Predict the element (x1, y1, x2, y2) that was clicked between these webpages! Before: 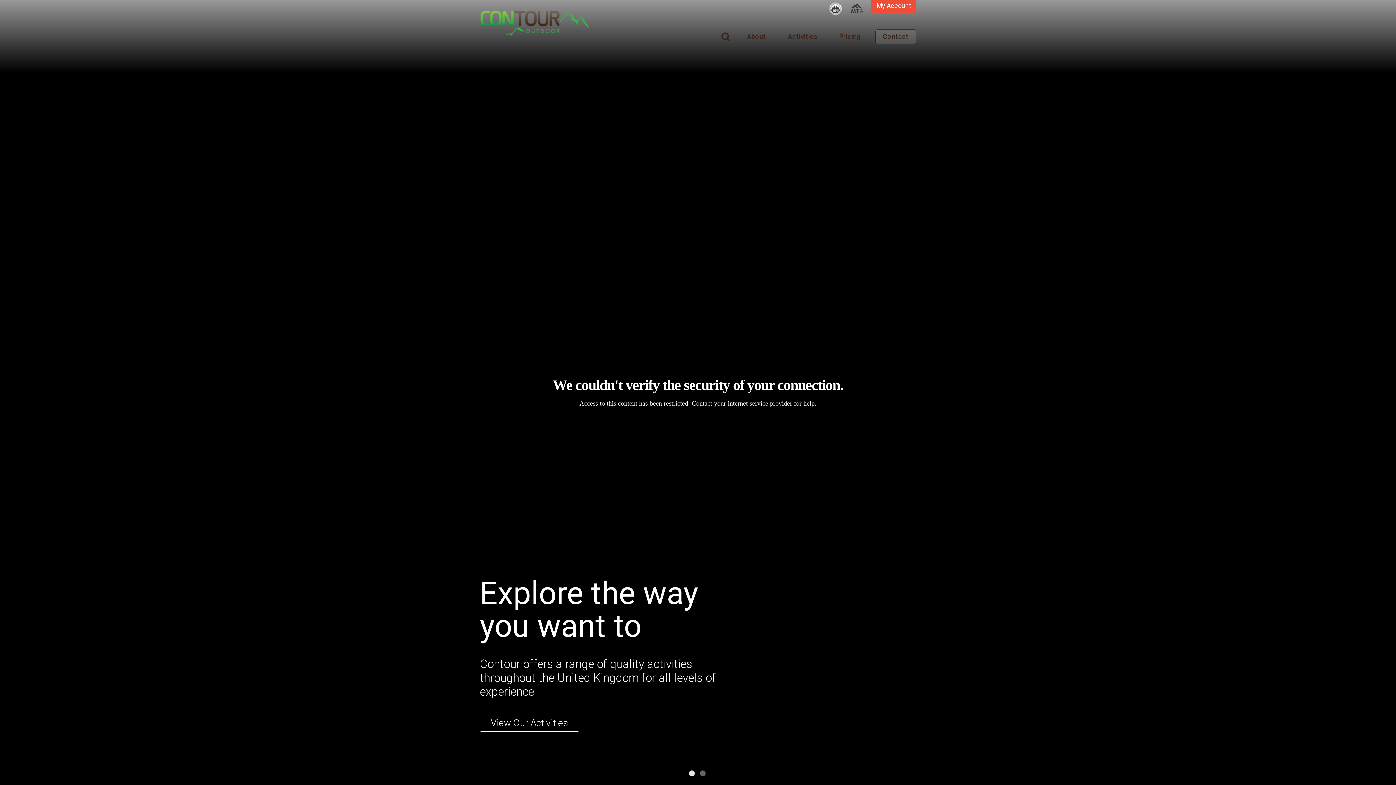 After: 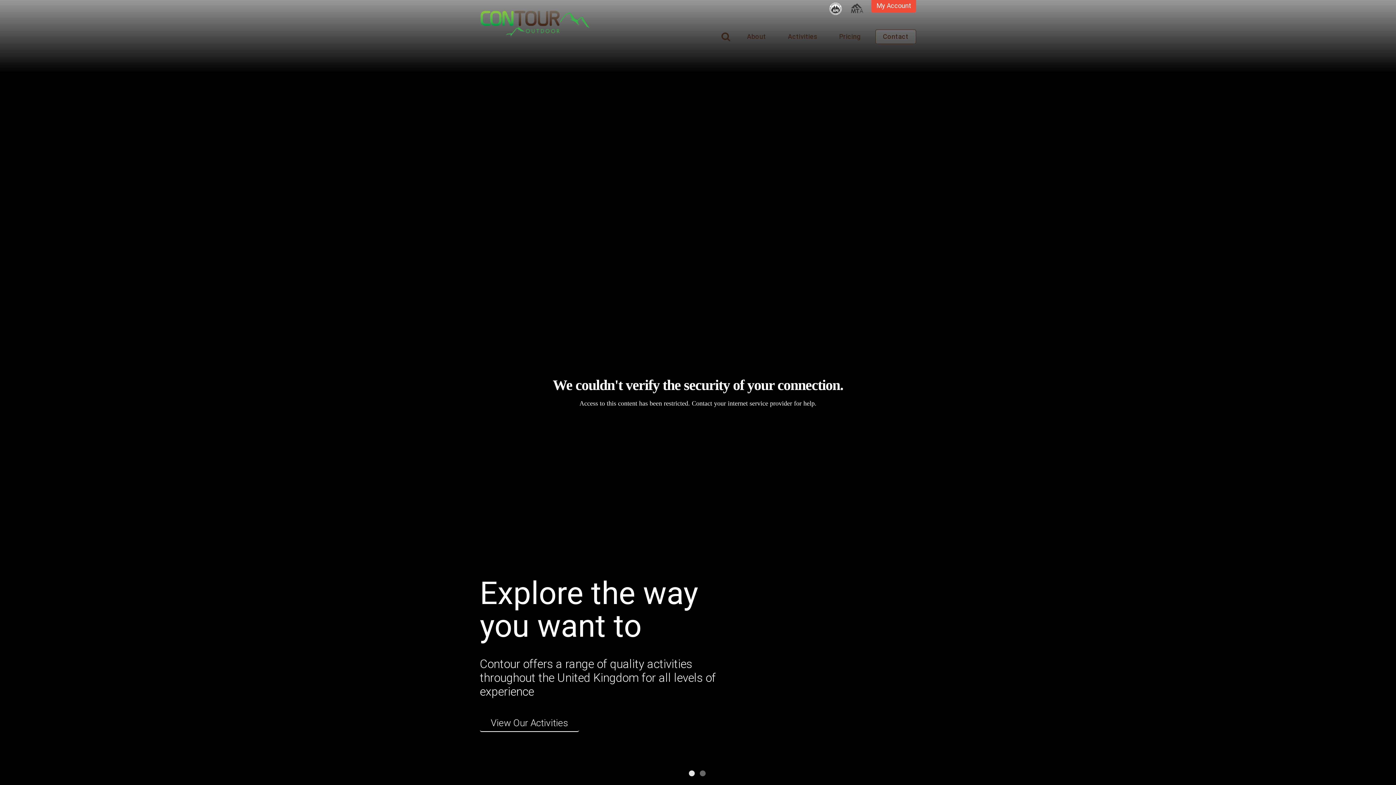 Action: label: 1 bbox: (688, 770, 694, 776)